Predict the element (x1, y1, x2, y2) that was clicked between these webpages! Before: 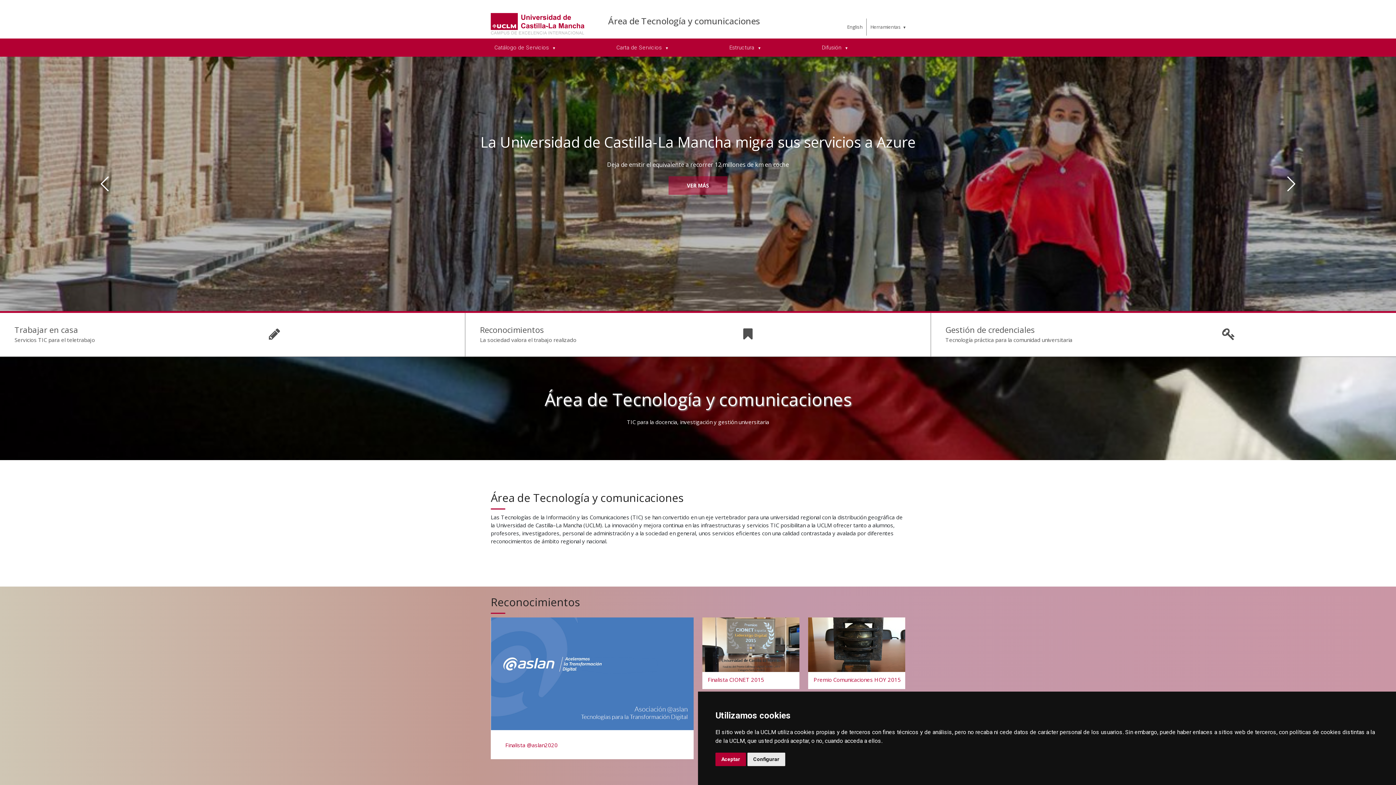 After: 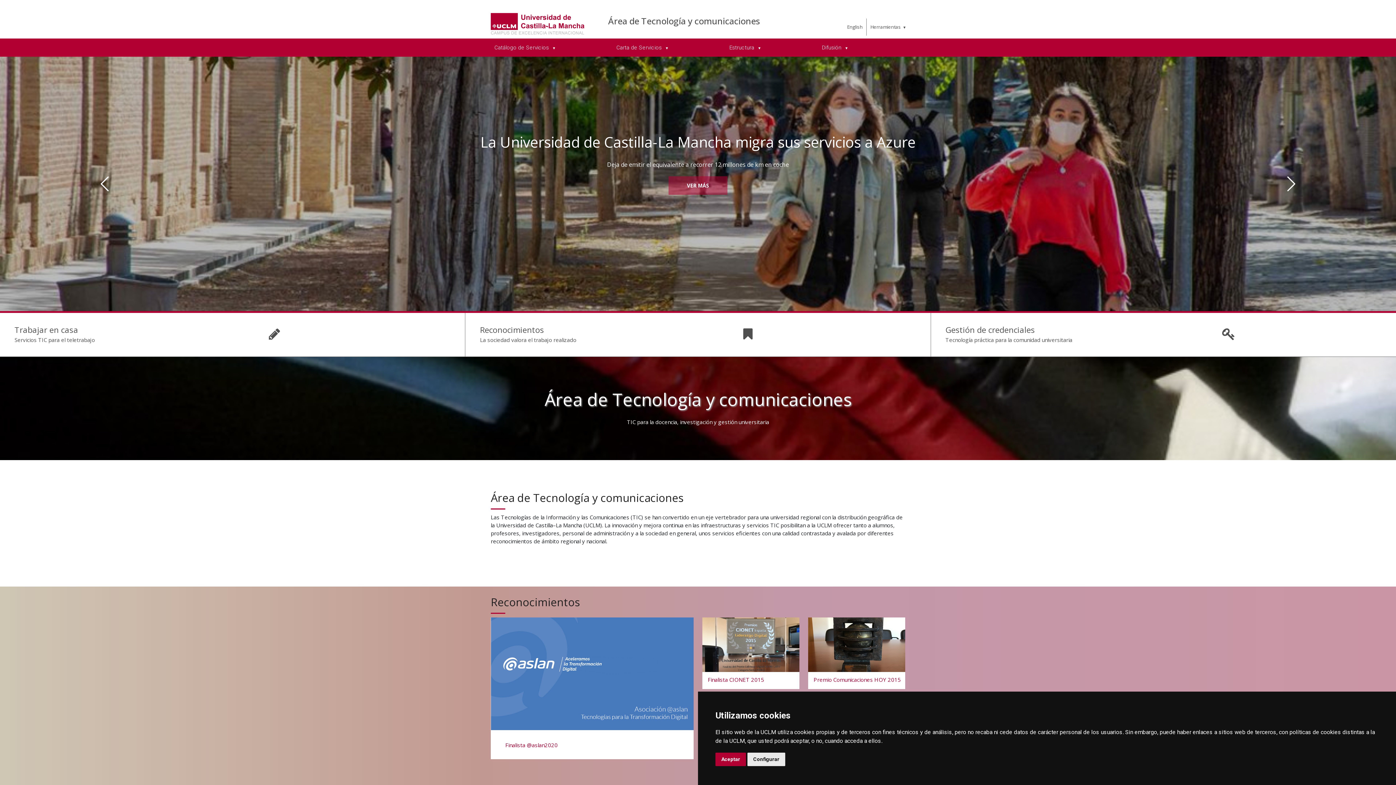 Action: bbox: (608, 14, 760, 26) label: Área de Tecnología y comunicaciones